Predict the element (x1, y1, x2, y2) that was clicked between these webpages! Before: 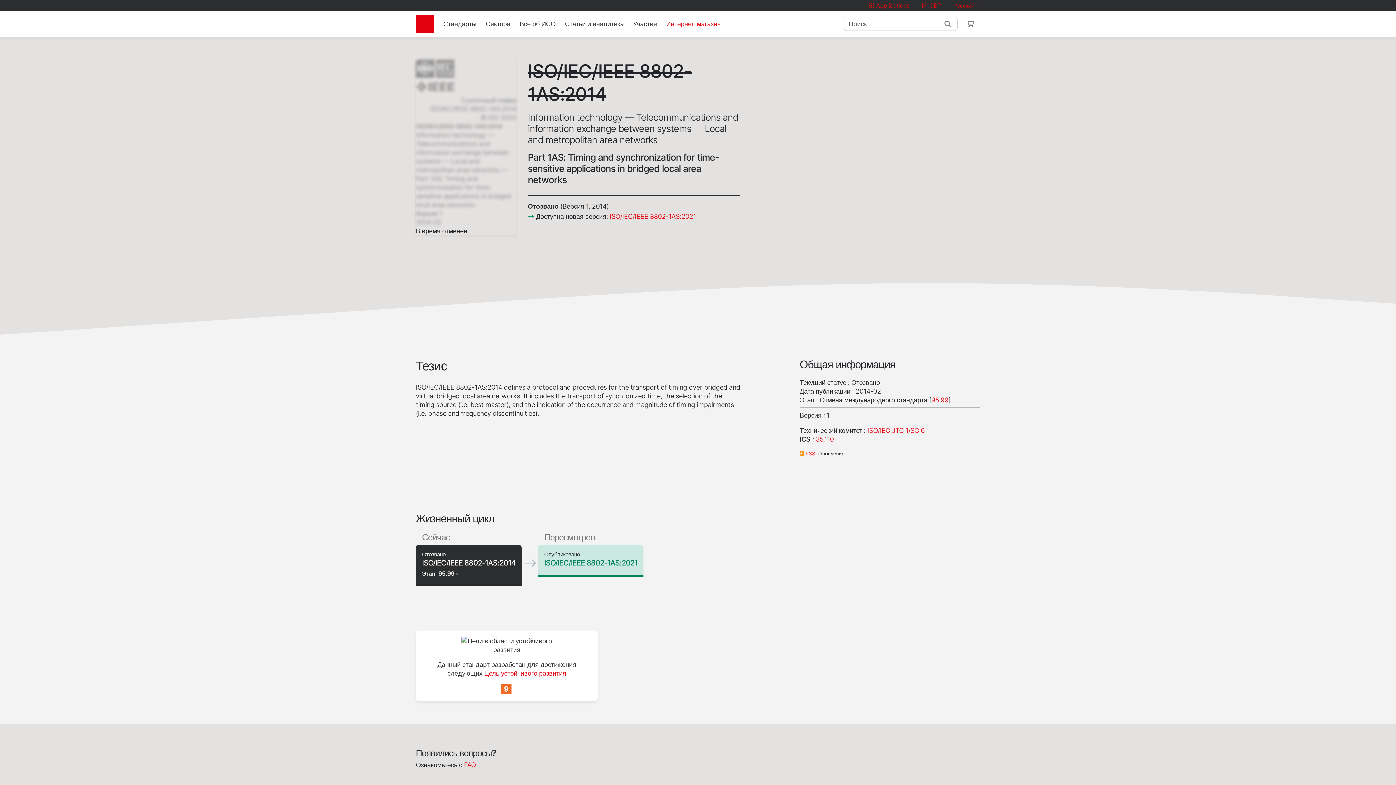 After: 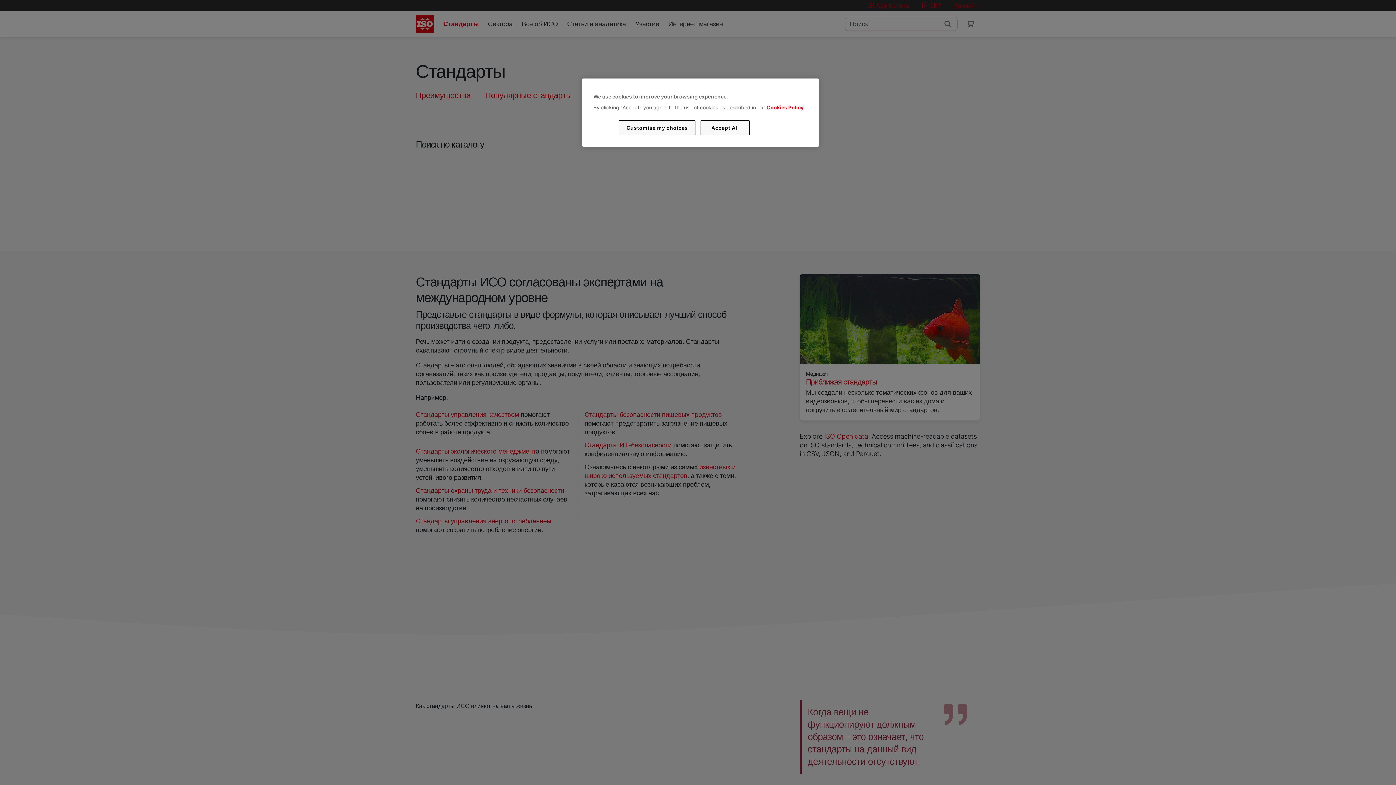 Action: bbox: (440, 16, 479, 31) label: Стандарты